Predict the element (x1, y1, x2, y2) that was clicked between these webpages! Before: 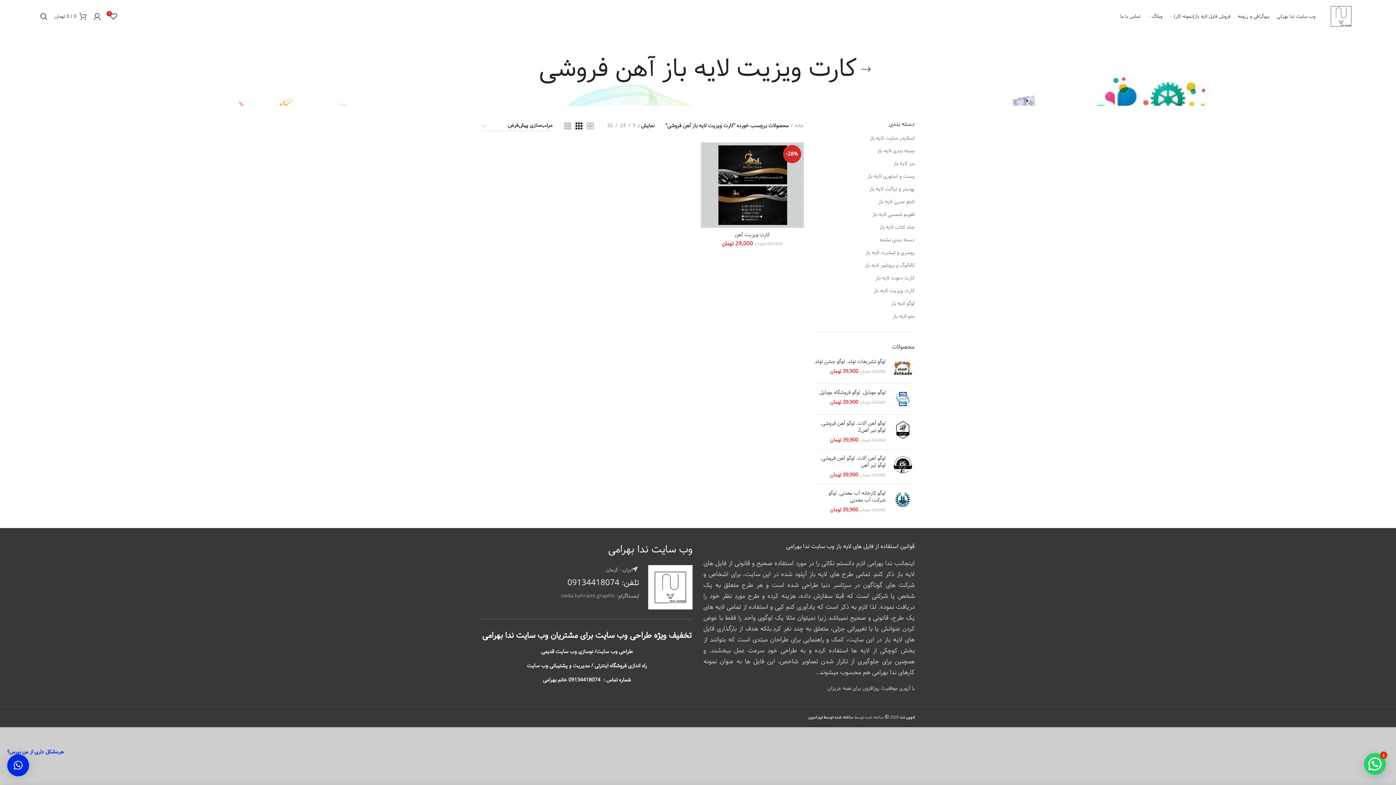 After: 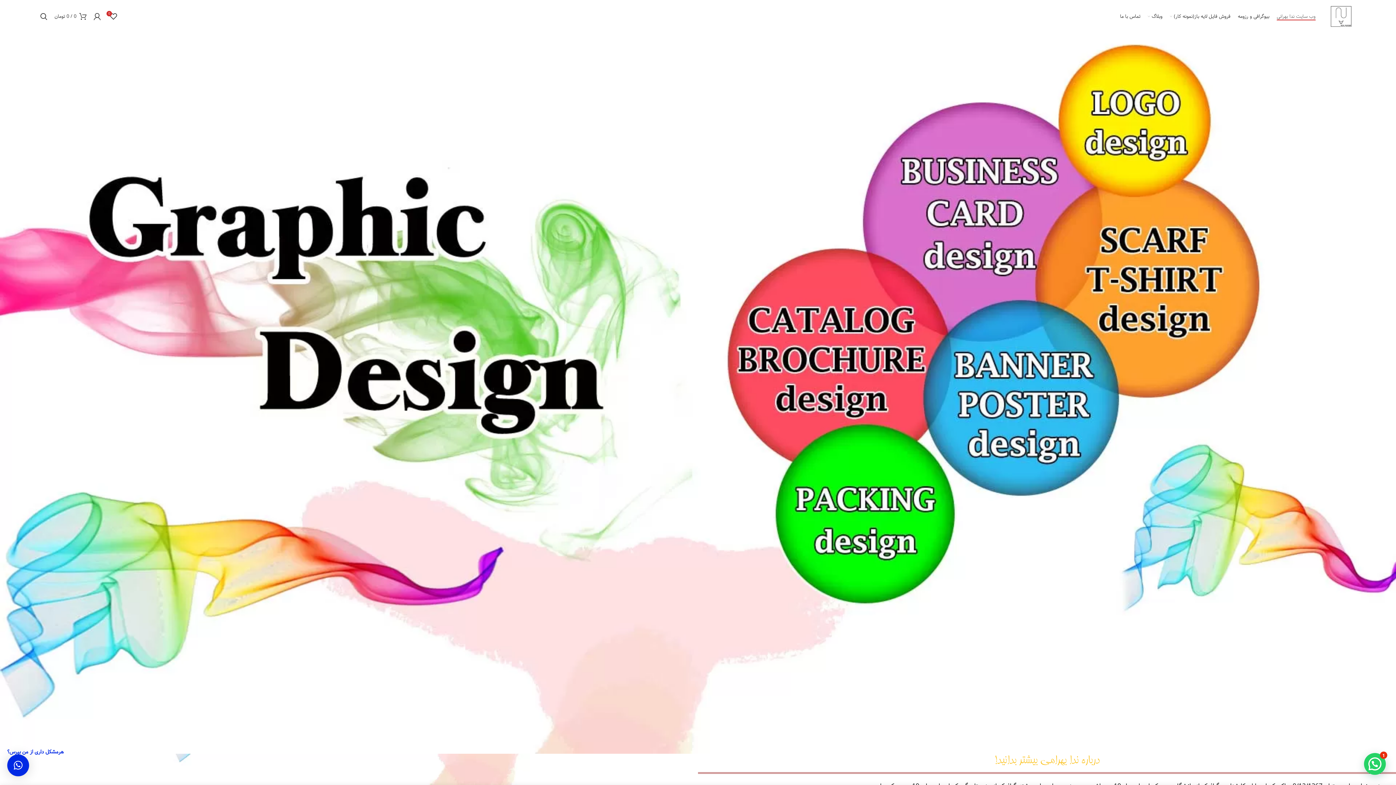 Action: bbox: (1326, 12, 1356, 20)